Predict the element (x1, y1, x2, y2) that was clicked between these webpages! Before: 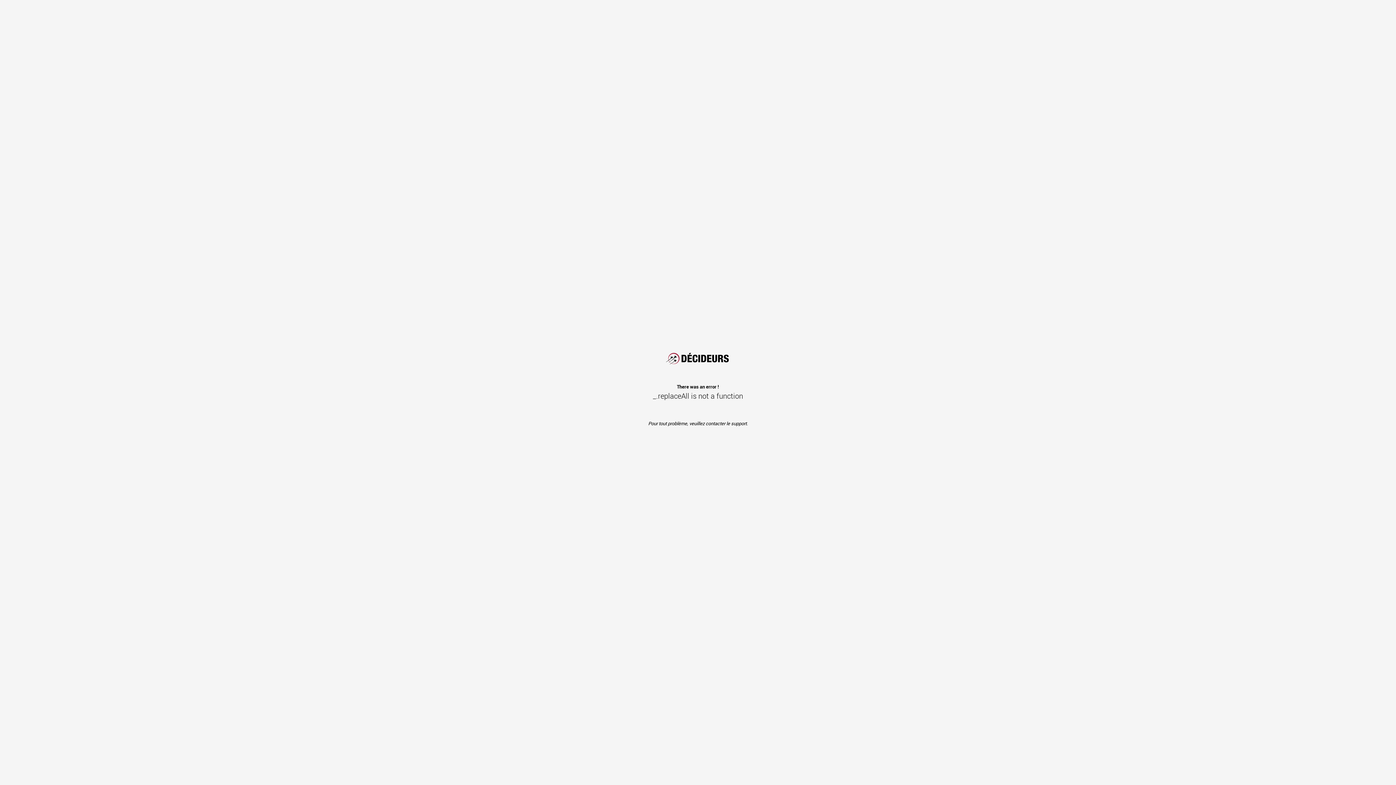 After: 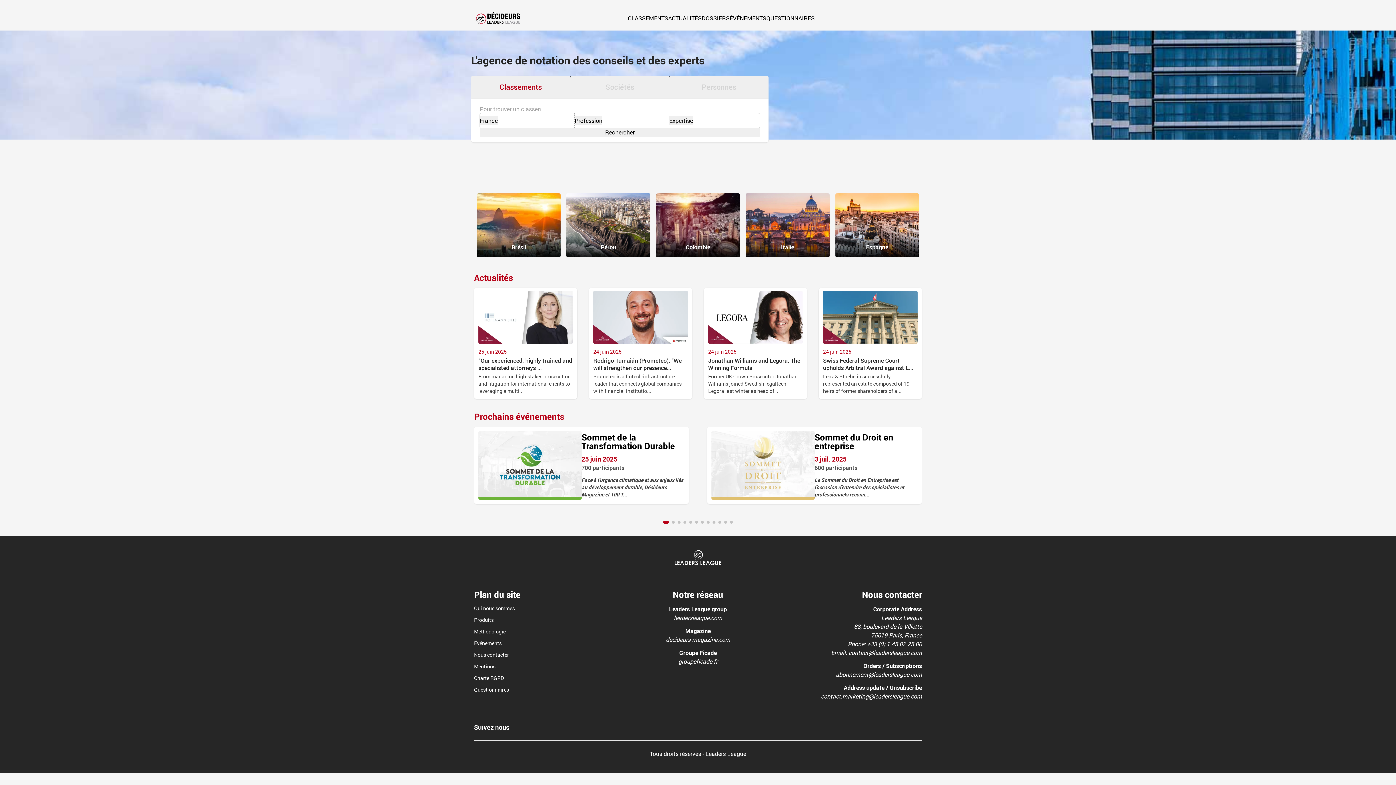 Action: label: LeadersLeague.com bbox: (663, 348, 733, 367)